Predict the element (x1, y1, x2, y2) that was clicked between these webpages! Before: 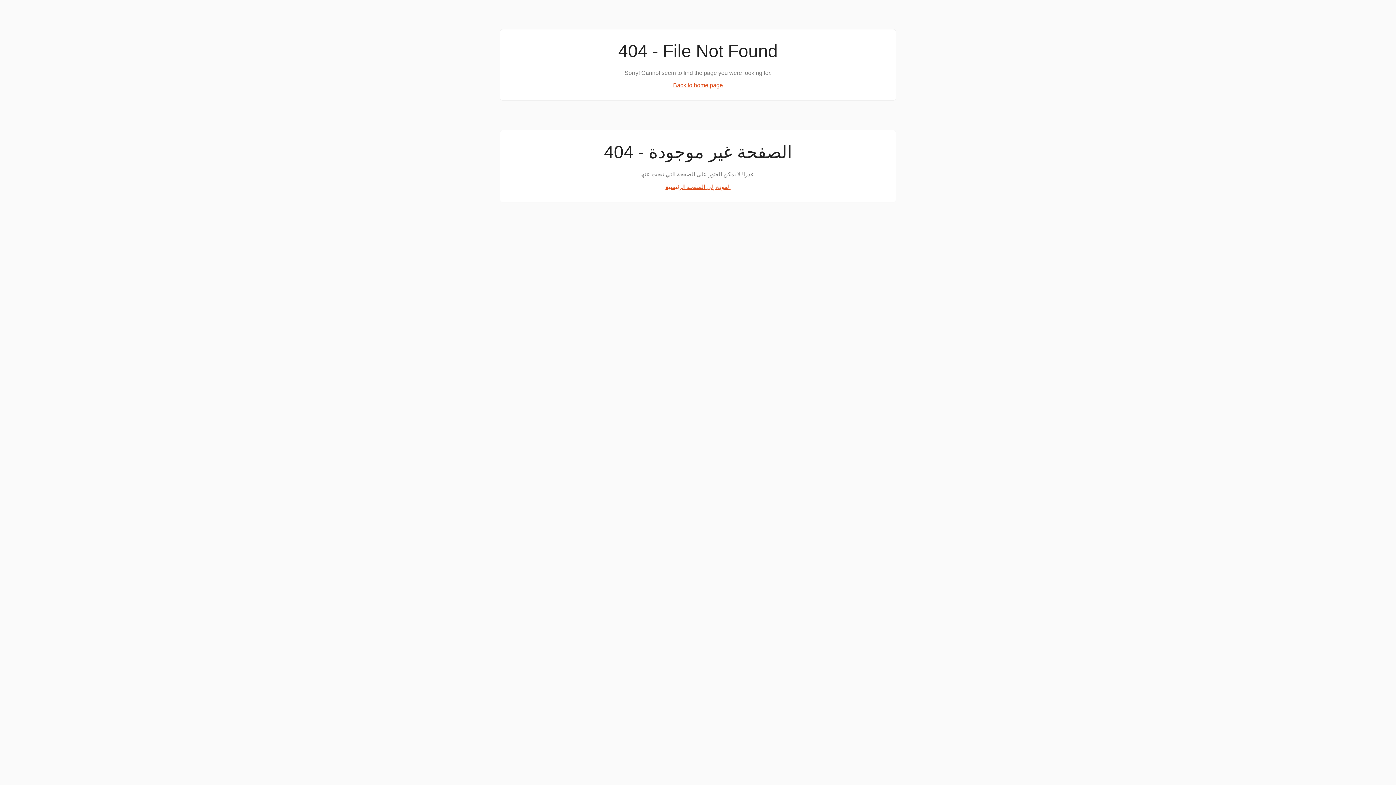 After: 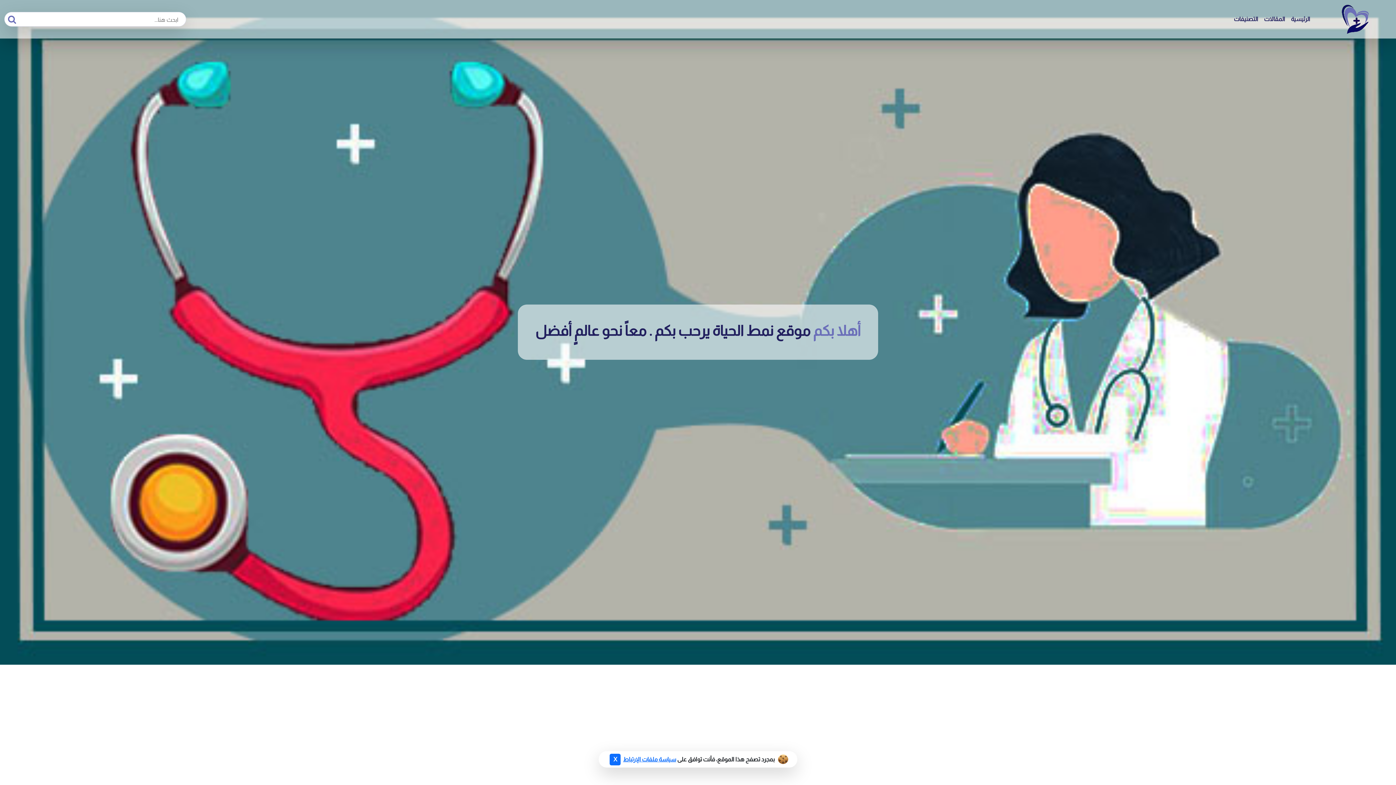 Action: bbox: (665, 184, 730, 190) label: العودة إلى الصفحة الرئيسية